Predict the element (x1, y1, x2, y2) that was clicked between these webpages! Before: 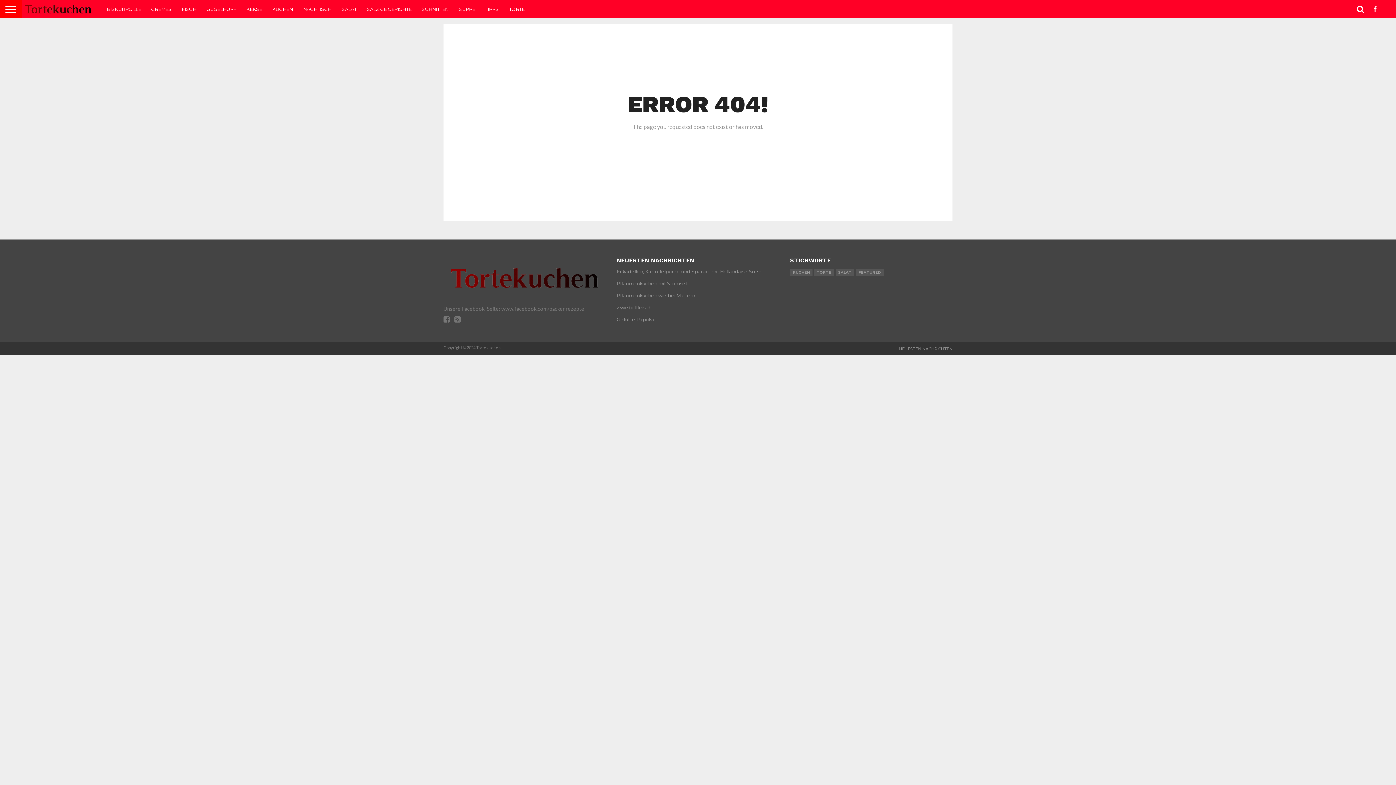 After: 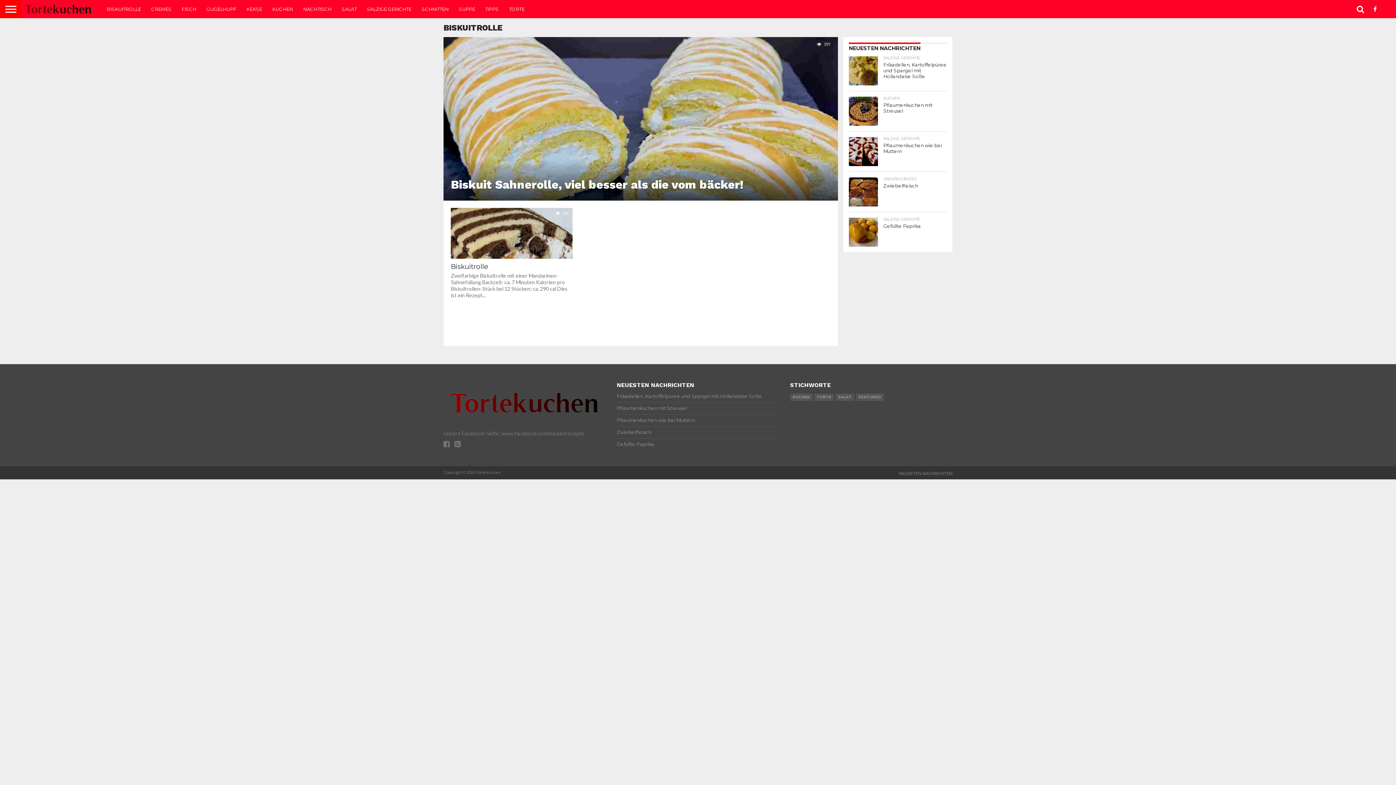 Action: bbox: (101, 0, 146, 18) label: BISKUITROLLE